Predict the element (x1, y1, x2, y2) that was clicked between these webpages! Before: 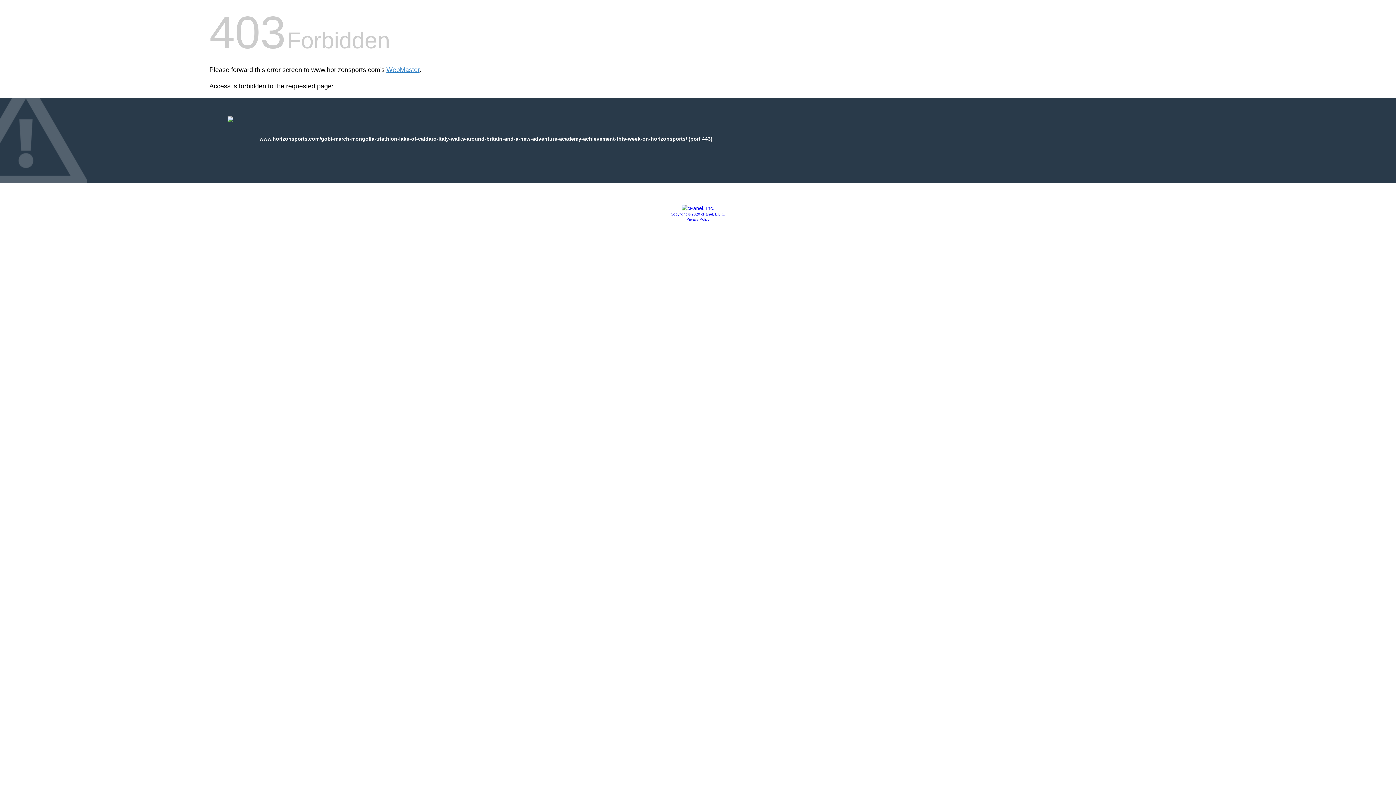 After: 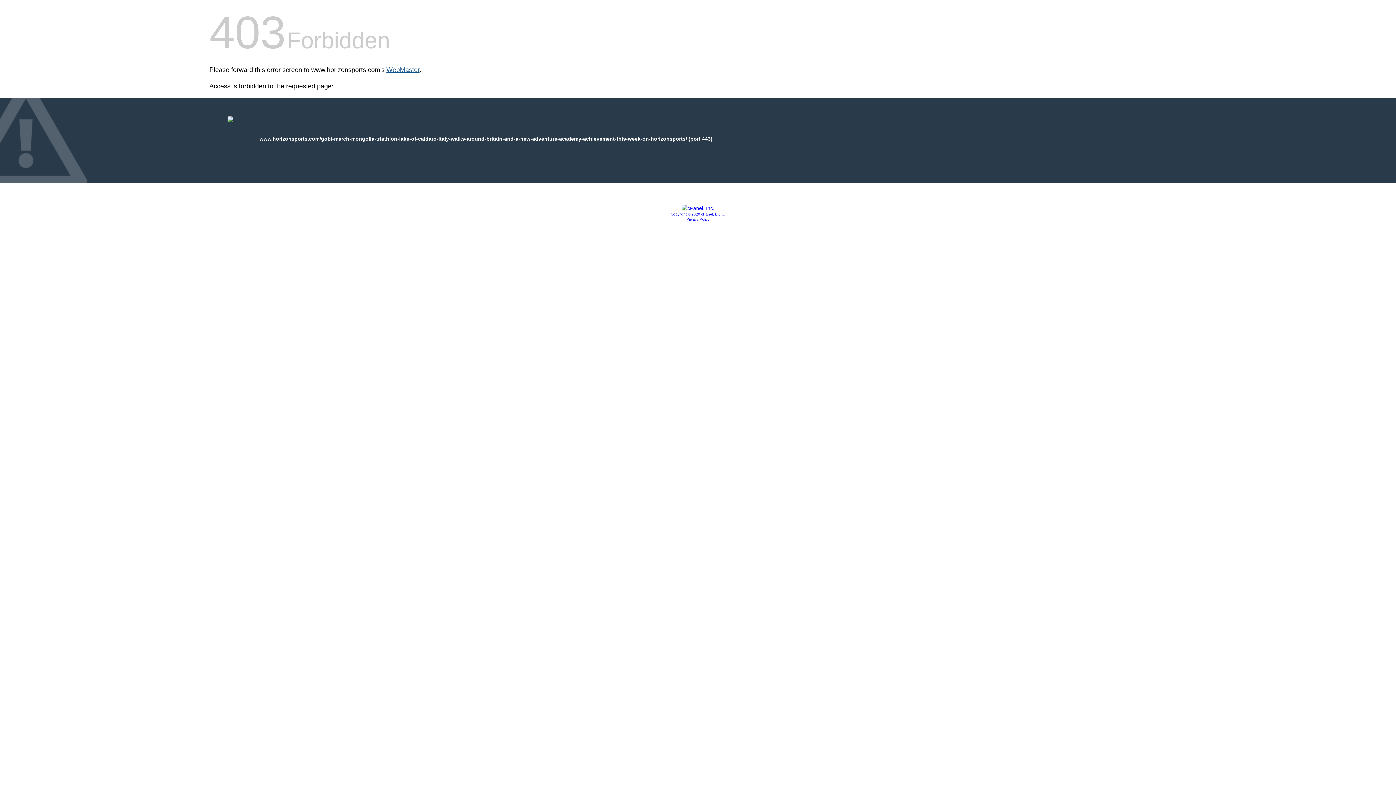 Action: bbox: (386, 66, 419, 73) label: WebMaster